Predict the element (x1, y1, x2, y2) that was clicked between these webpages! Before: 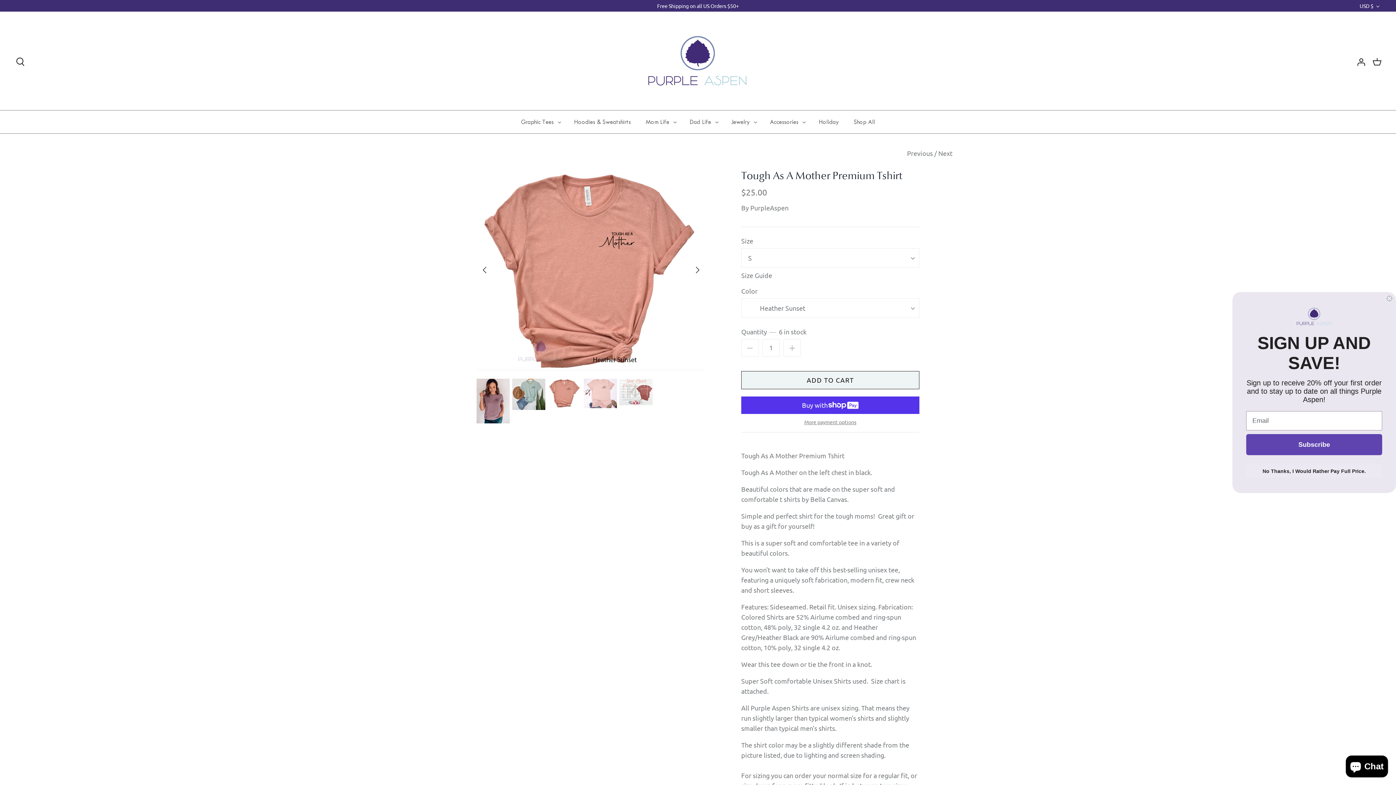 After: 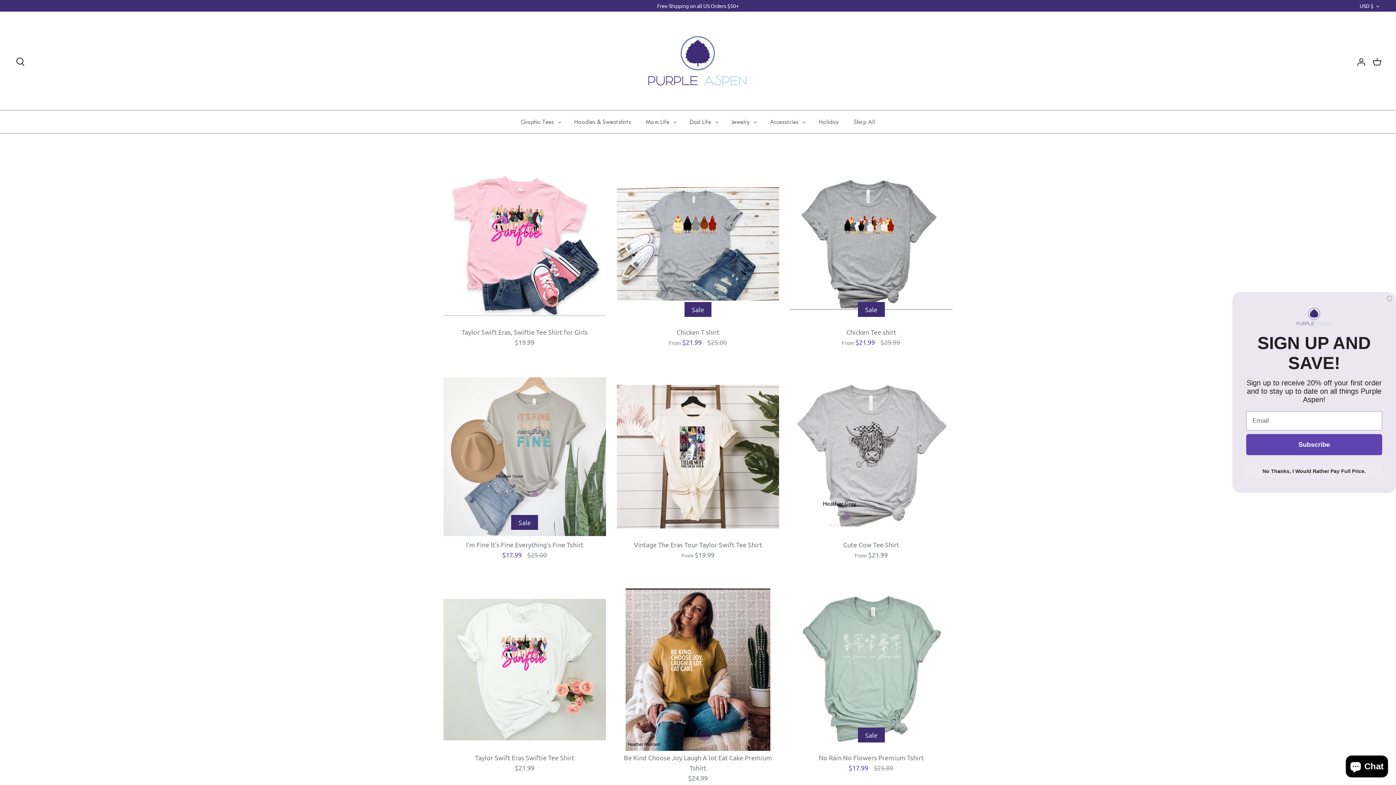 Action: bbox: (610, 18, 785, 102)